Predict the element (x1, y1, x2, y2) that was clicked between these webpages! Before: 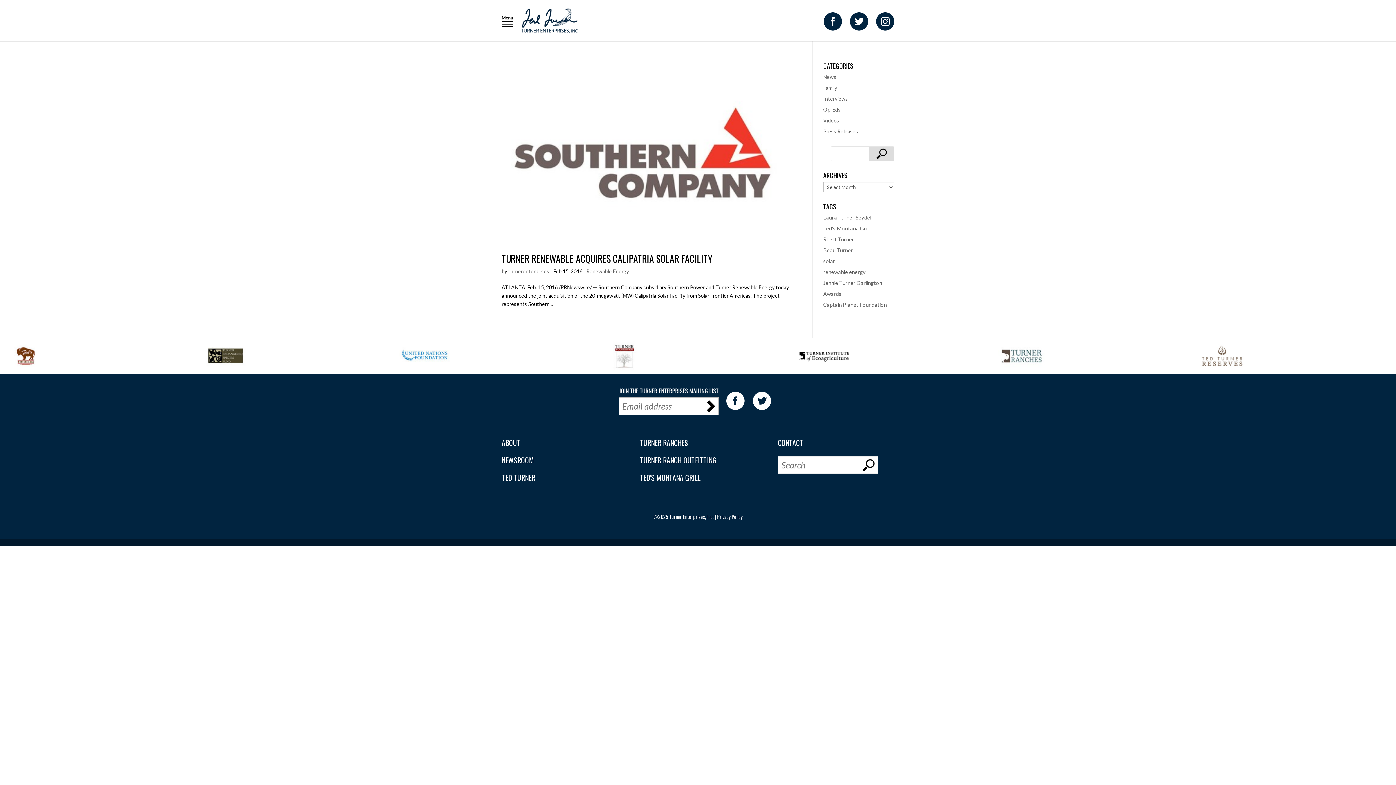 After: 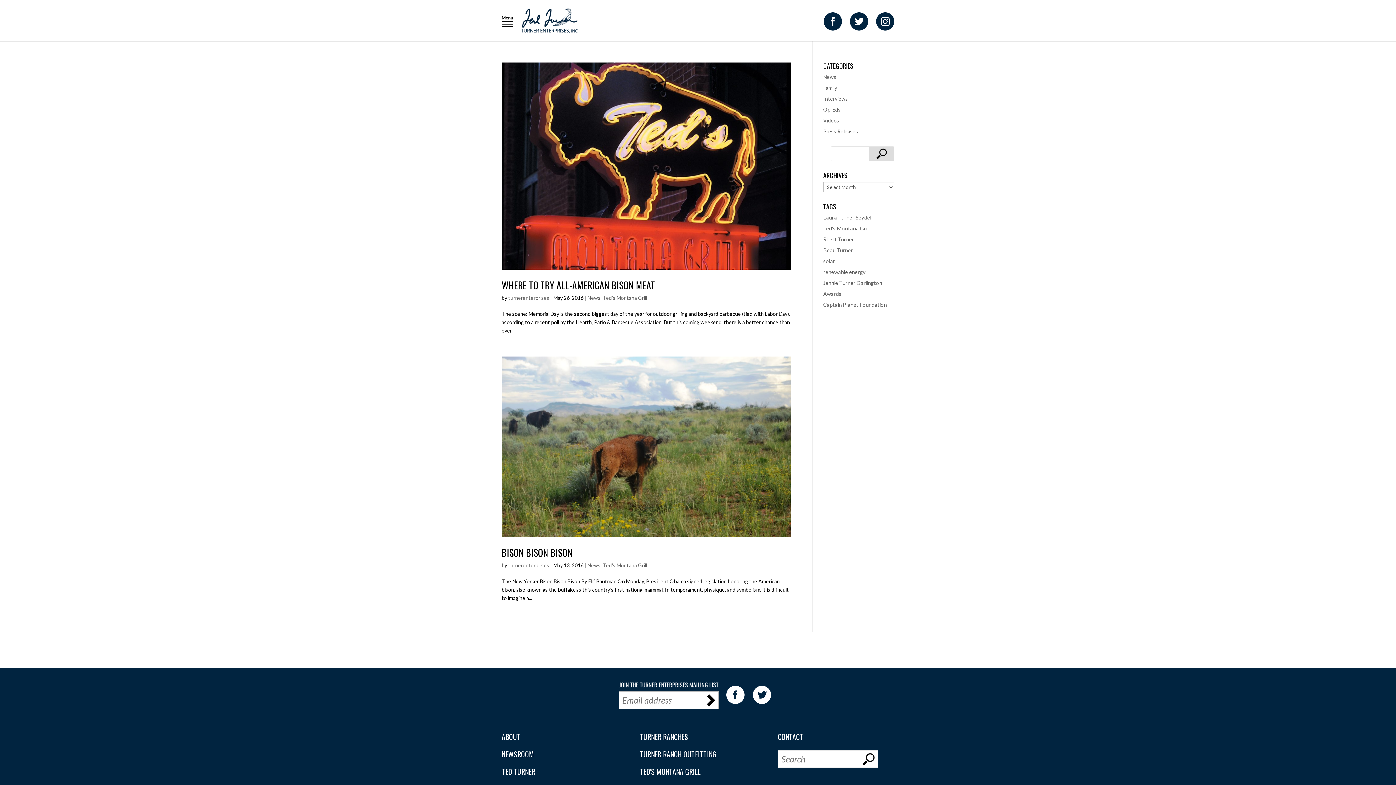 Action: bbox: (823, 225, 869, 231) label: Ted's Montana Grill